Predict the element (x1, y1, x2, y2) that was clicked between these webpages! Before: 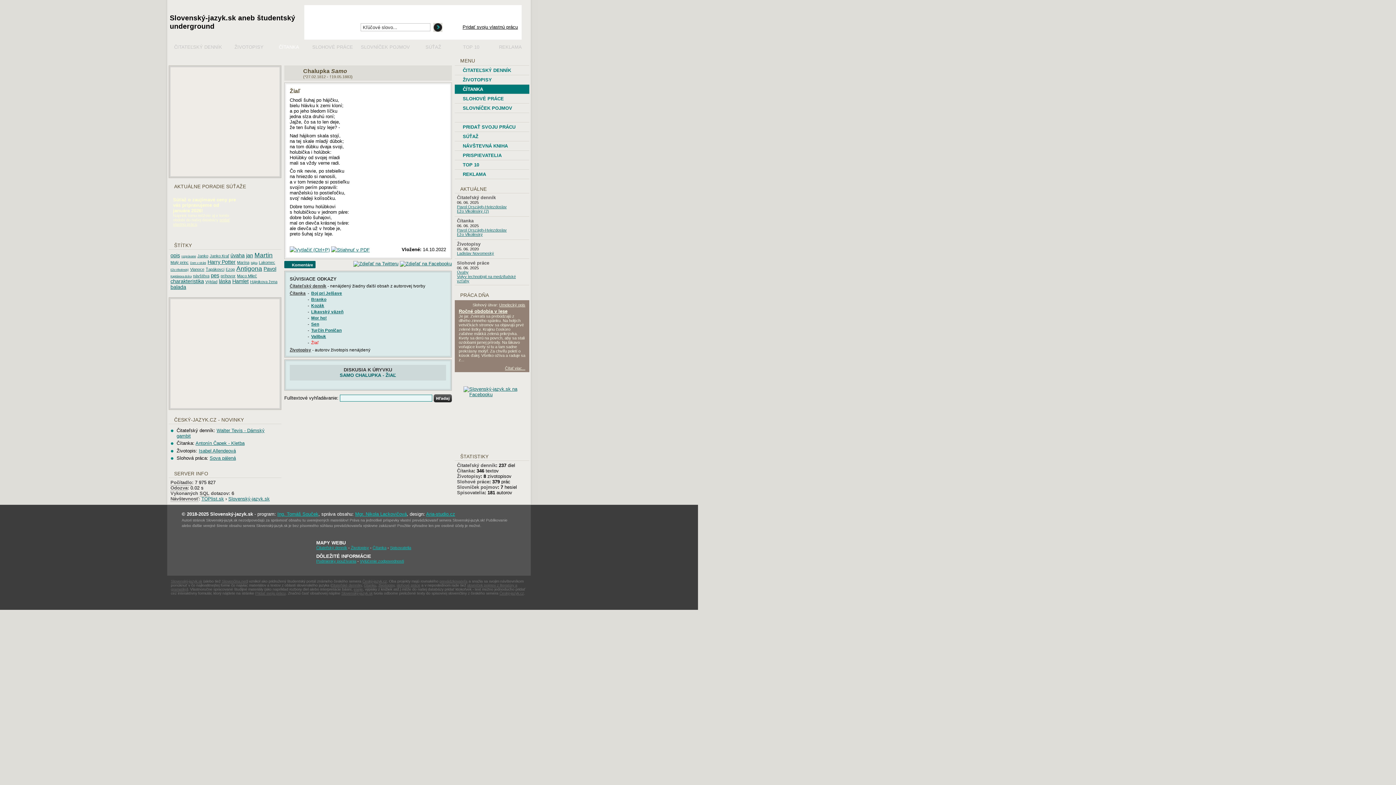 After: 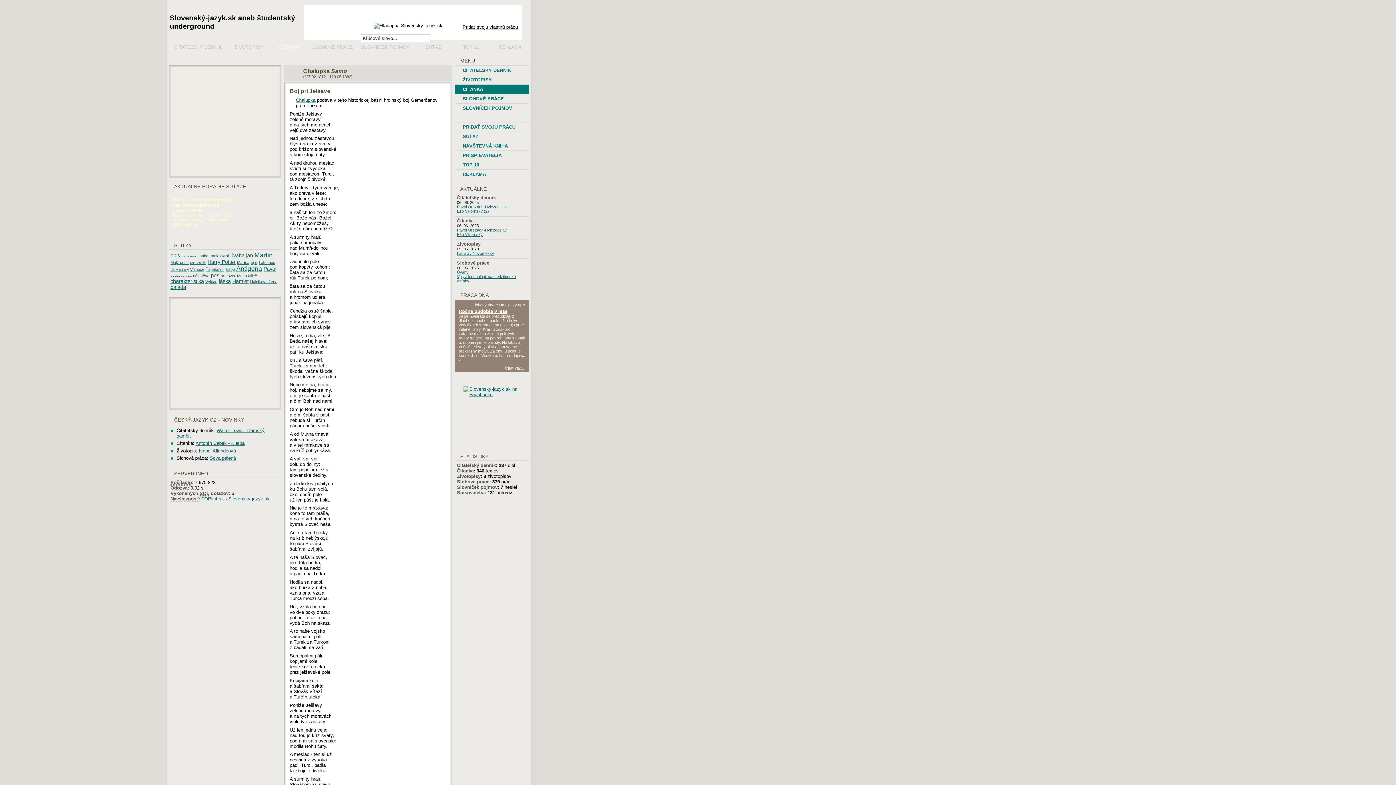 Action: bbox: (311, 290, 342, 295) label: Boj pri Jelšave